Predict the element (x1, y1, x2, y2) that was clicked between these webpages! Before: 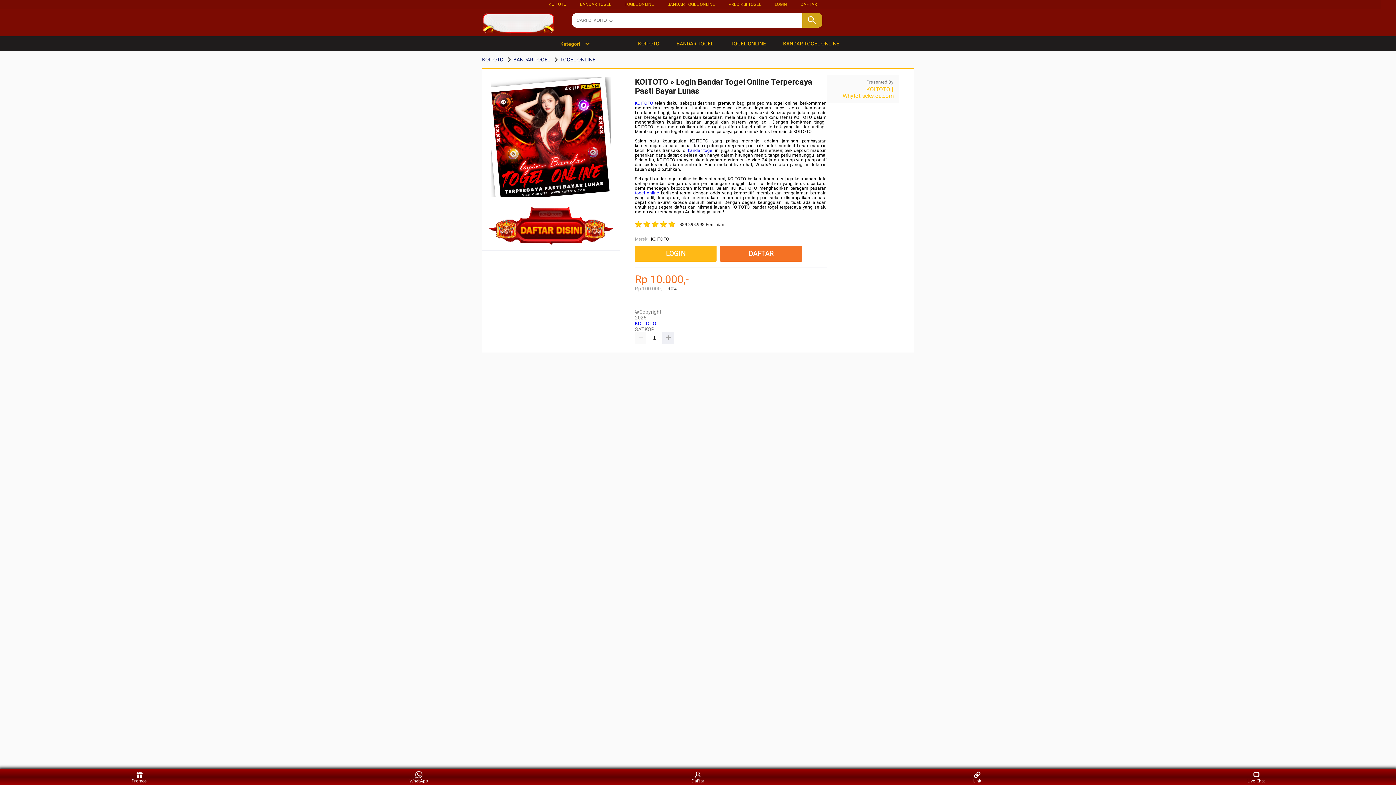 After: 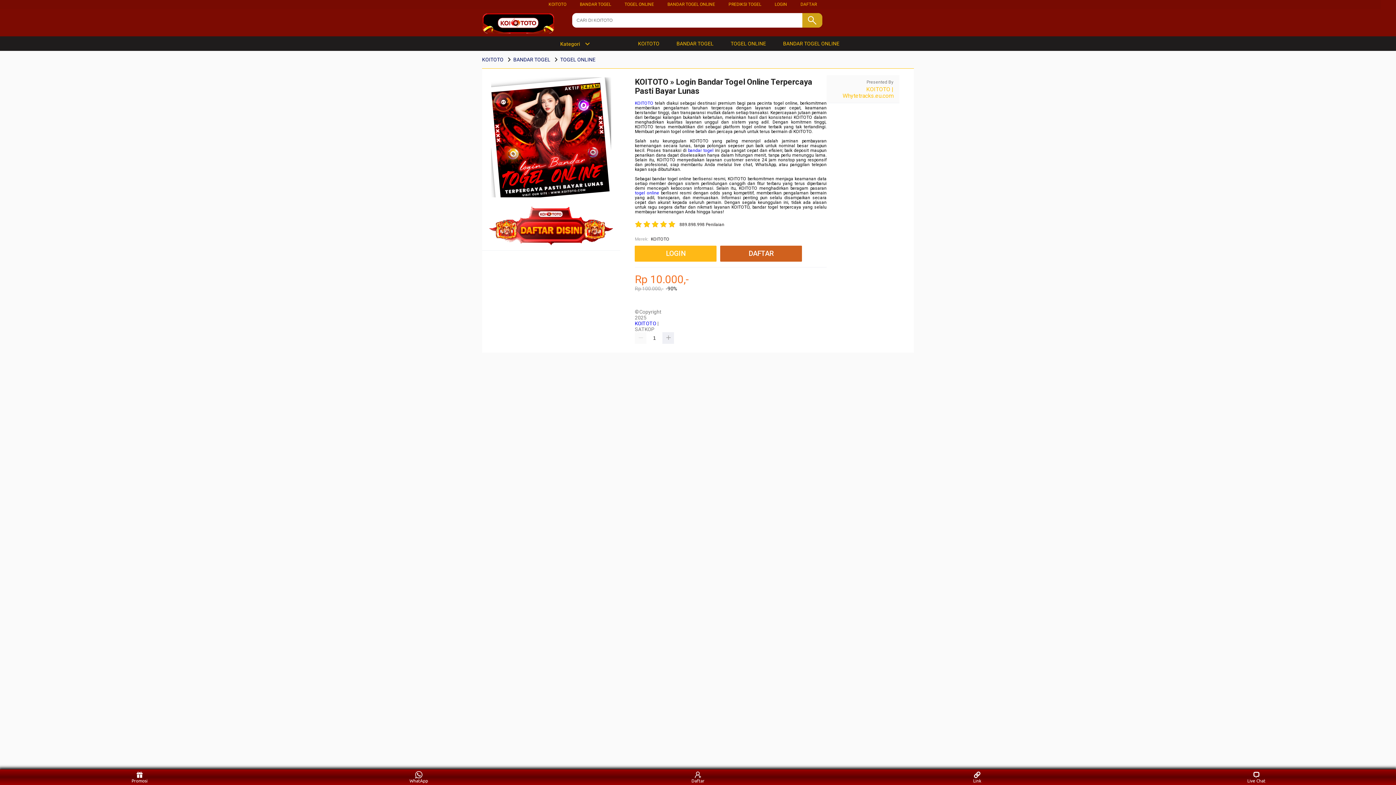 Action: label: DAFTAR bbox: (720, 245, 805, 261)